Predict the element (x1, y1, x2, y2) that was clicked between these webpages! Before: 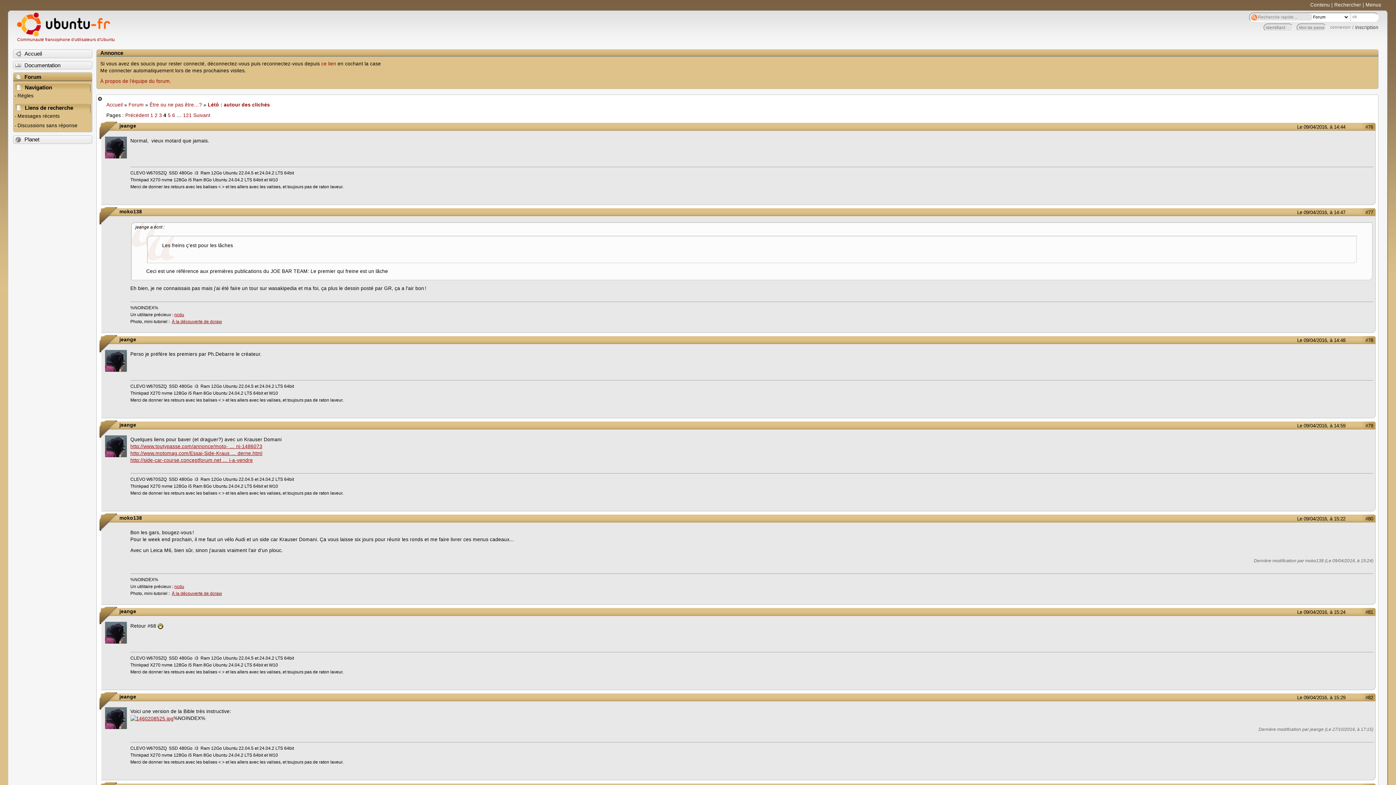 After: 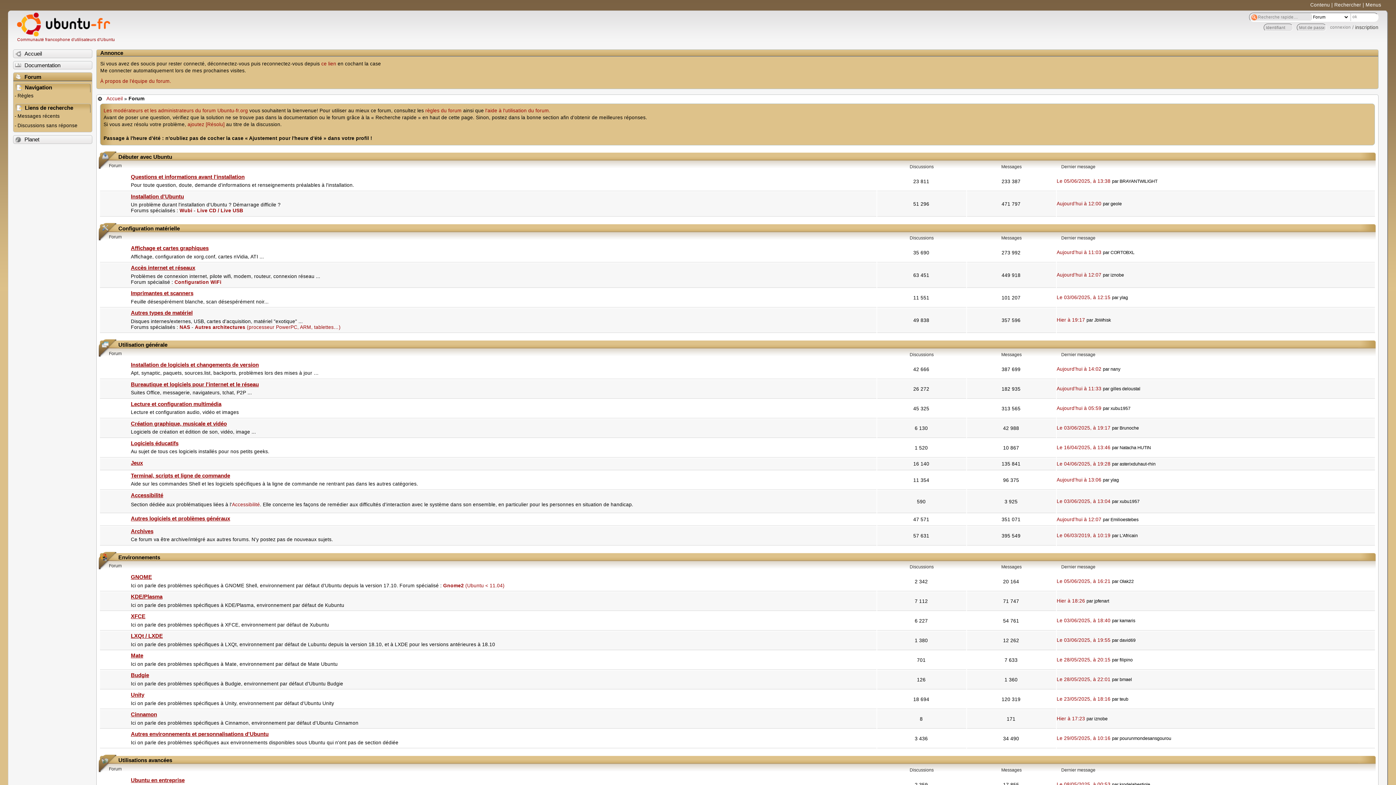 Action: label: Forum bbox: (13, 73, 91, 81)